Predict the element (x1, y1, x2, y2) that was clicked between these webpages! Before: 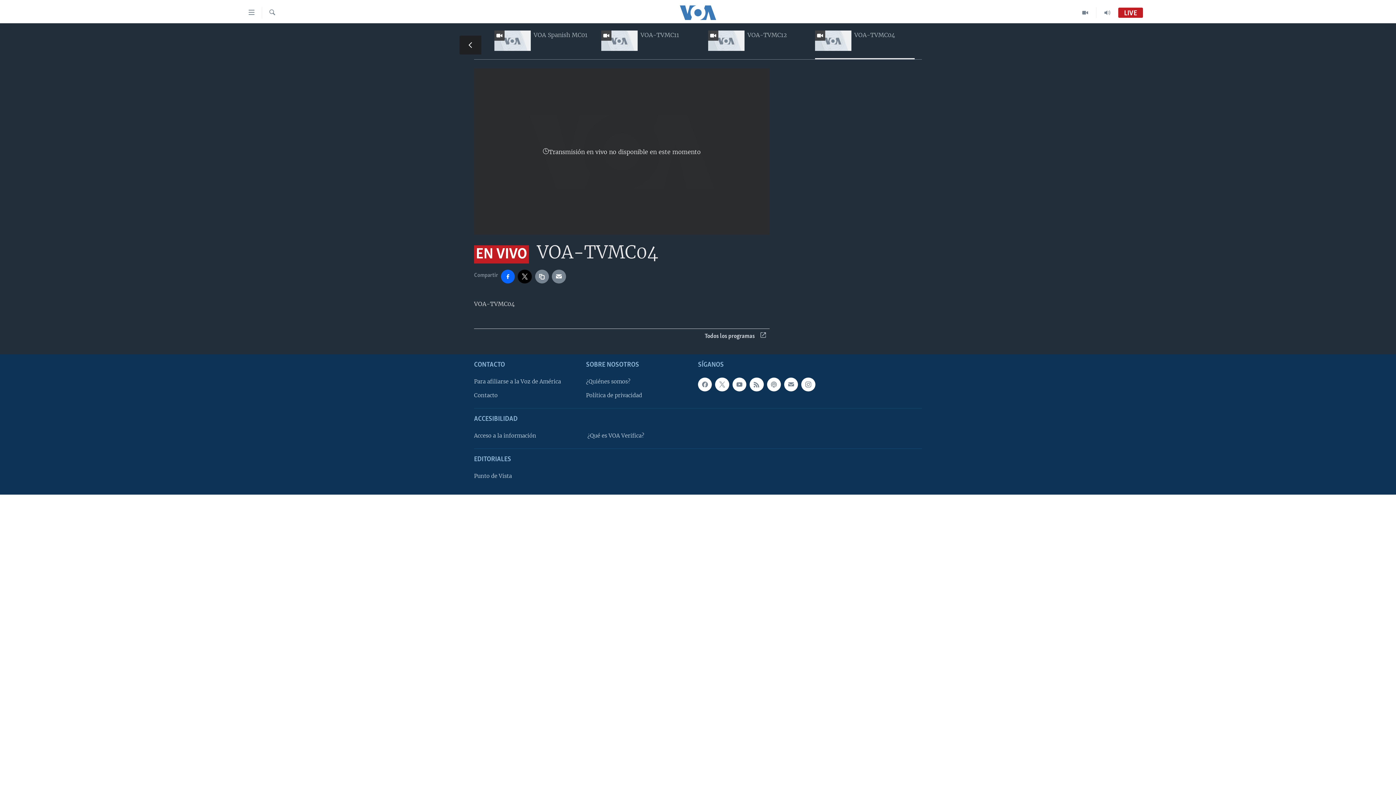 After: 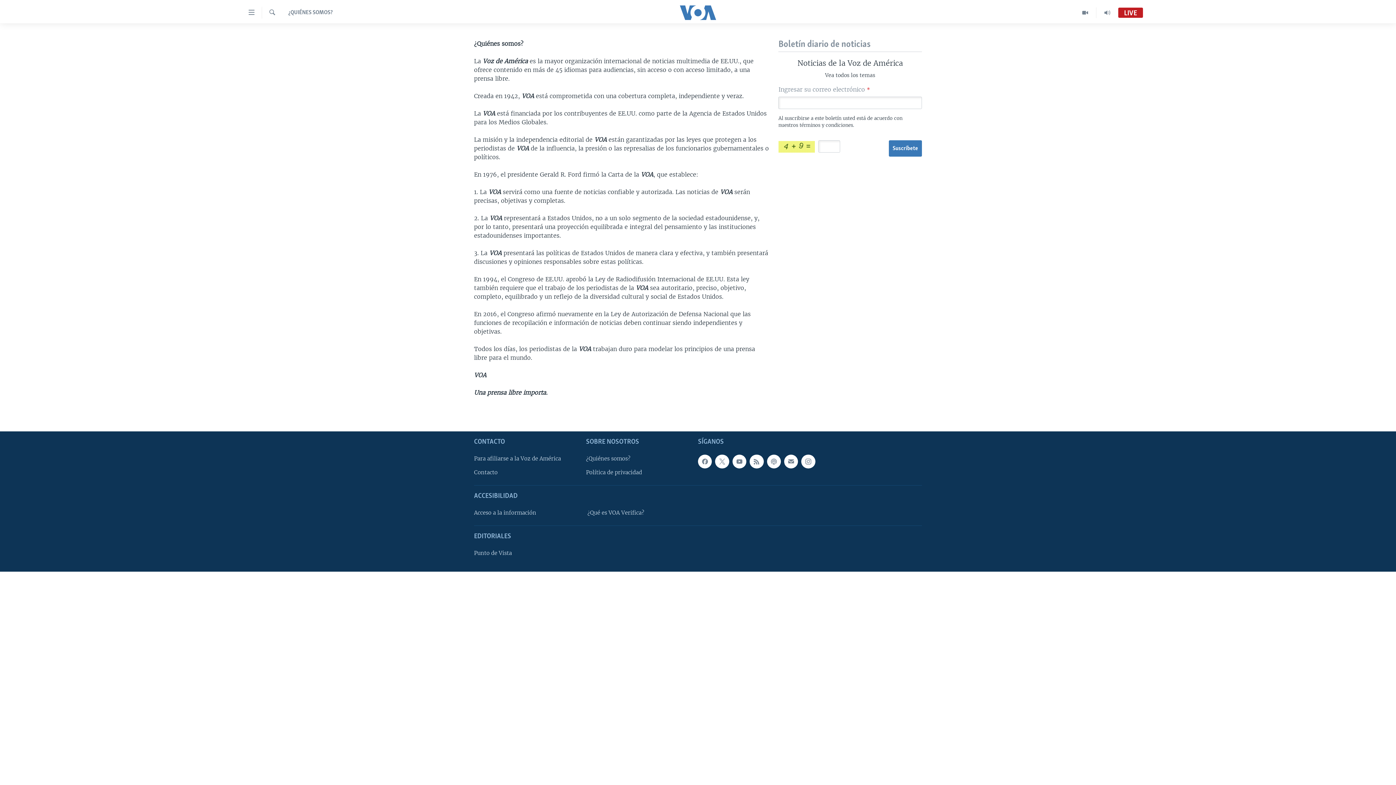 Action: label: ¿Quiénes somos? bbox: (586, 377, 693, 385)